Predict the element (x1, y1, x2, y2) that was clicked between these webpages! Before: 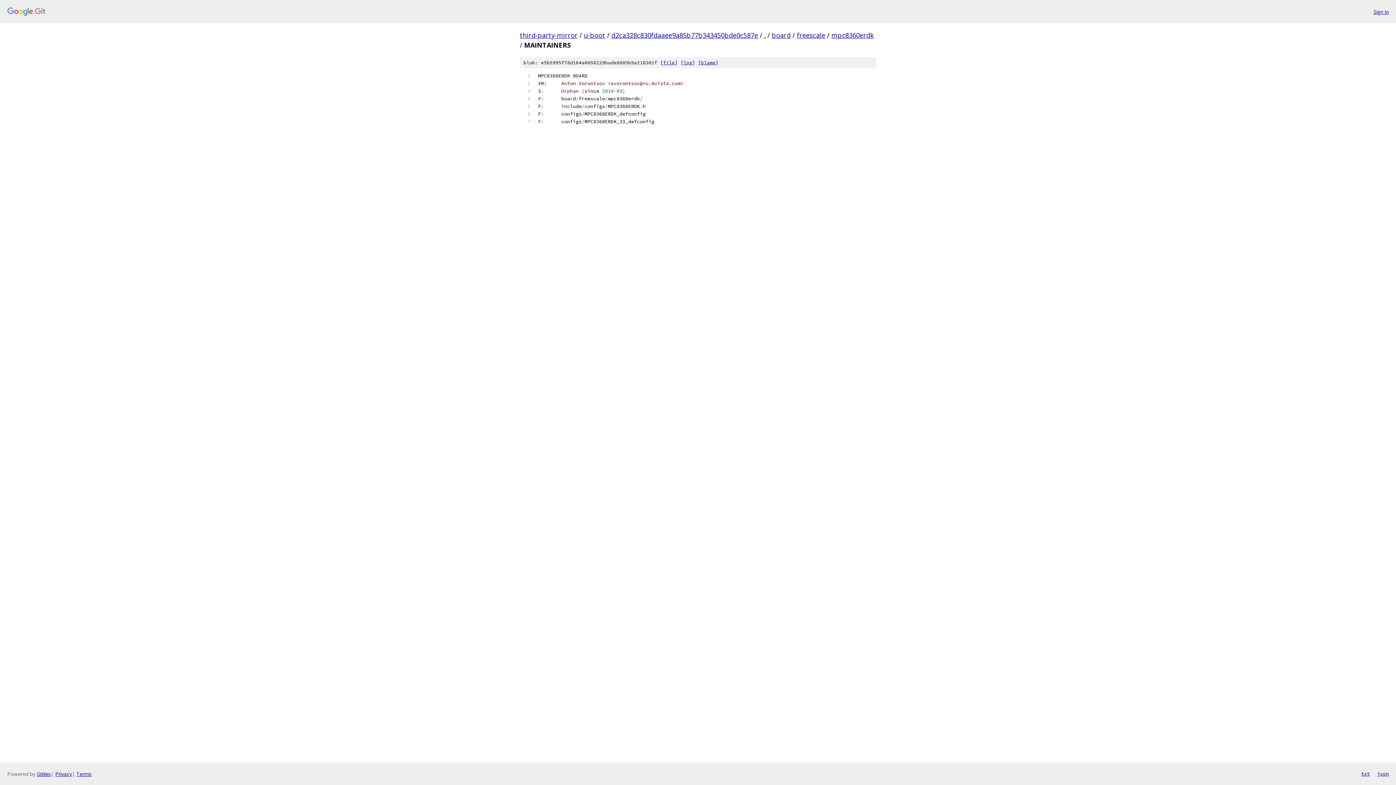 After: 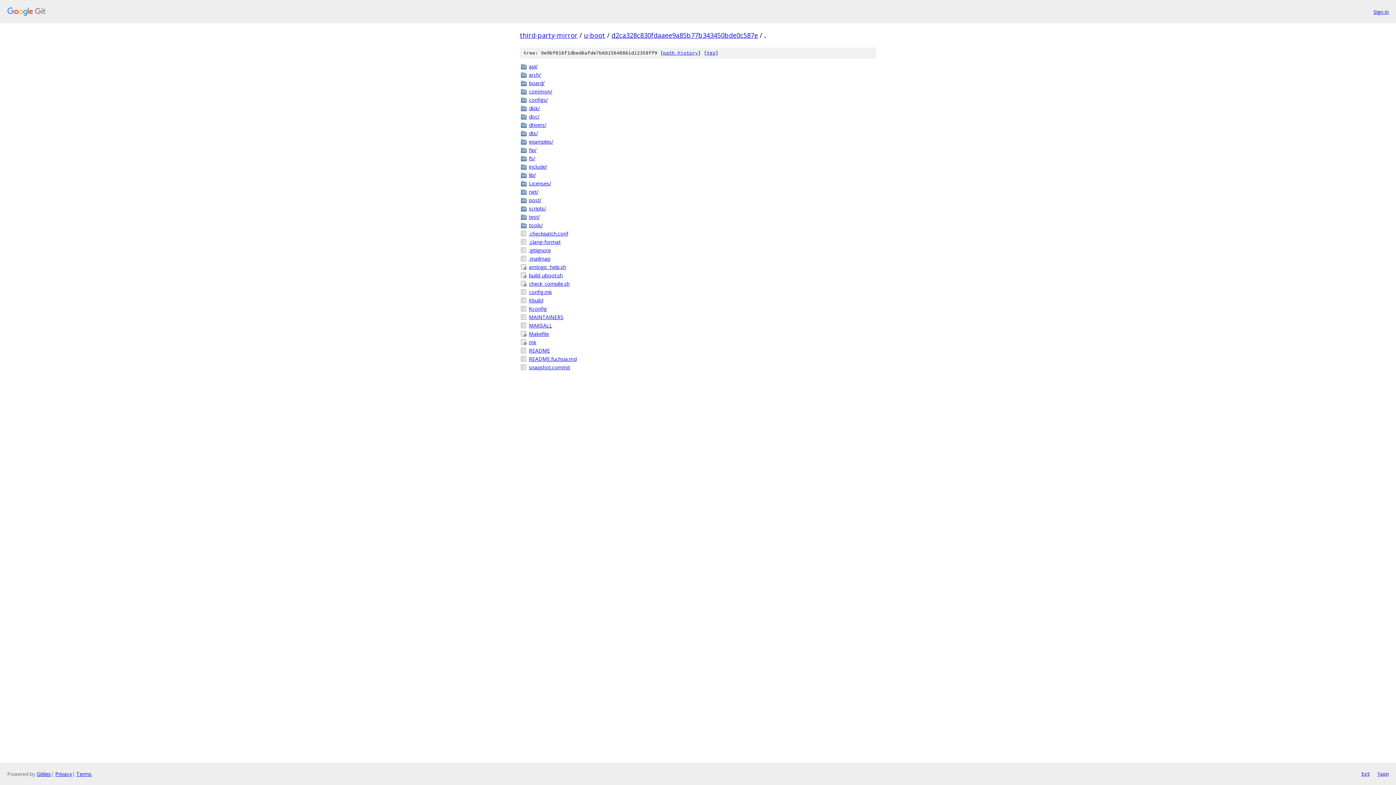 Action: label: . bbox: (764, 30, 765, 39)